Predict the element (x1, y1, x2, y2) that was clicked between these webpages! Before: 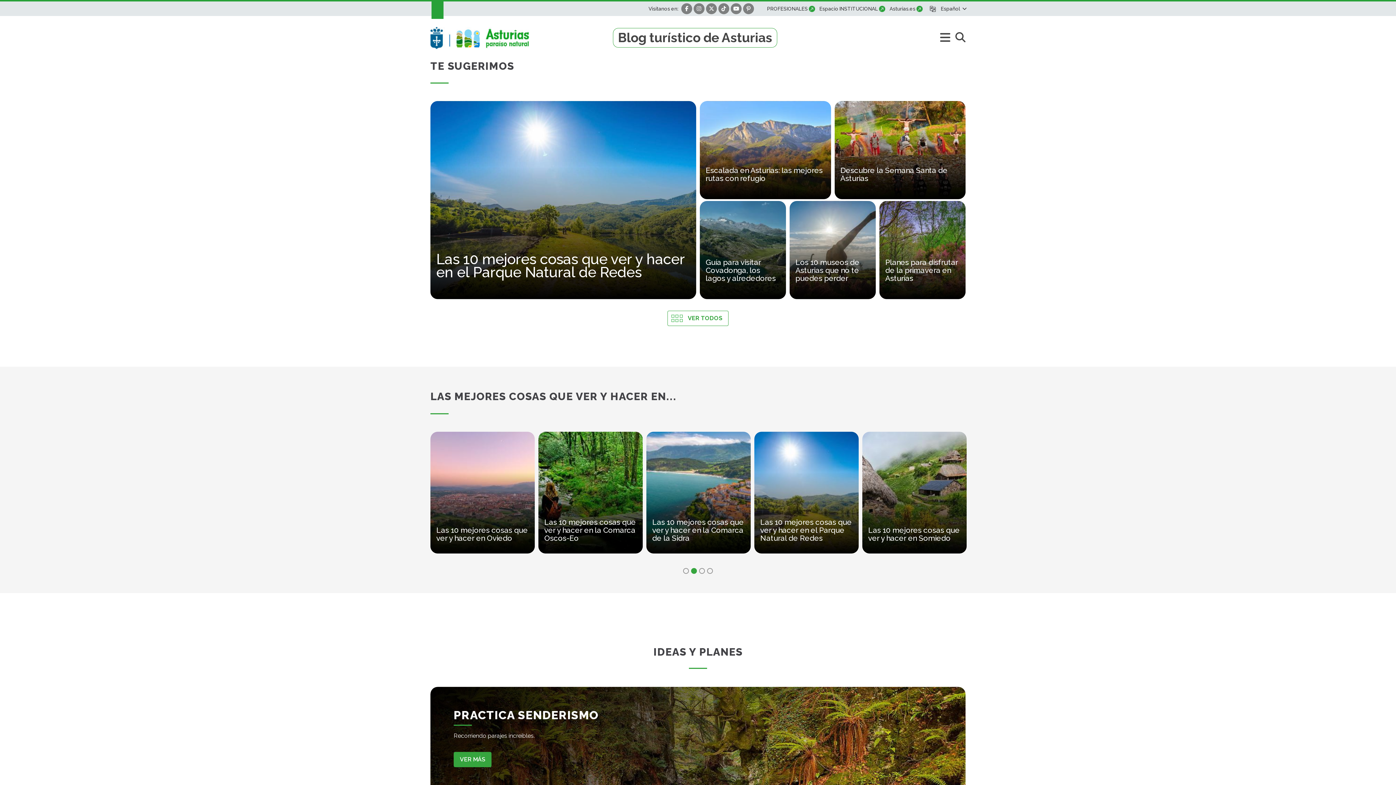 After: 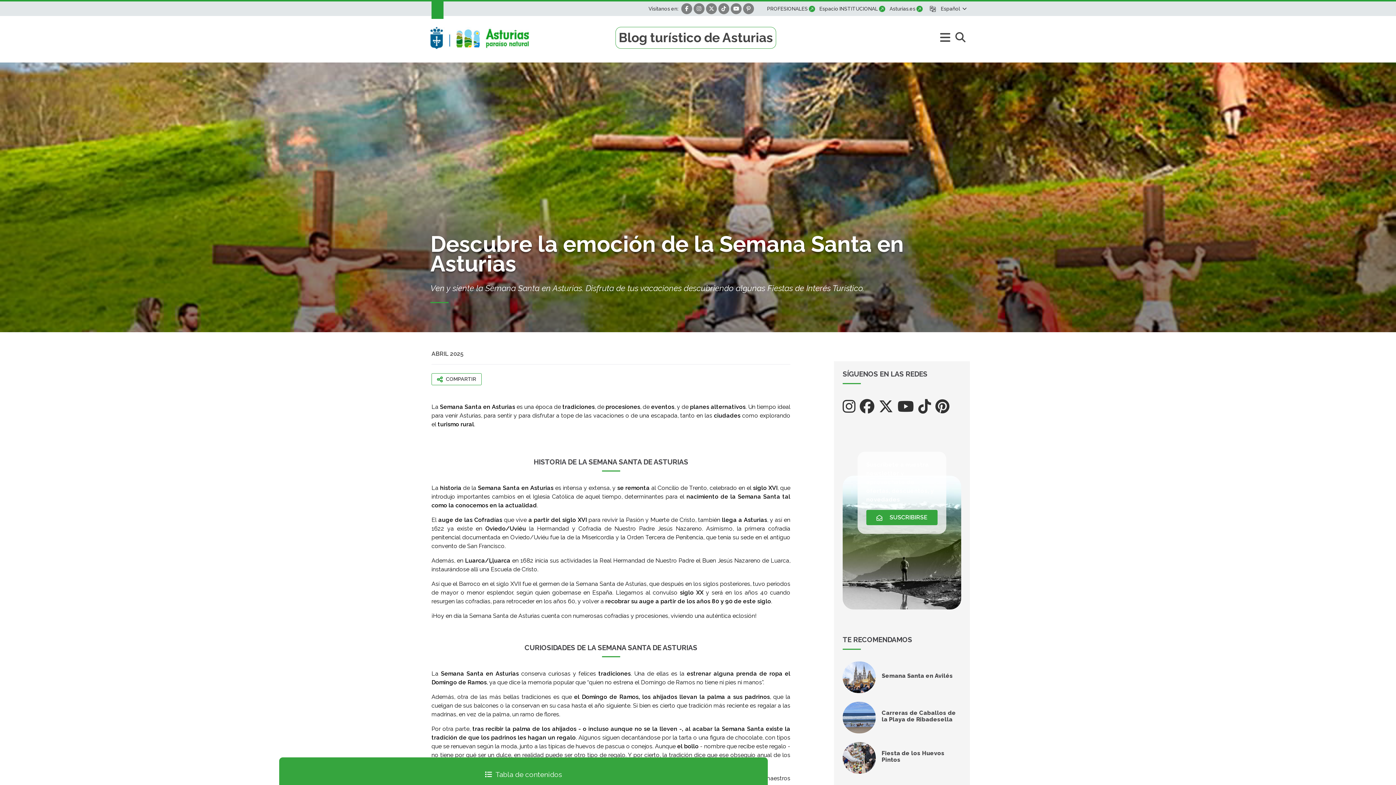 Action: bbox: (834, 101, 965, 199) label: Descubre la Semana Santa de Asturias